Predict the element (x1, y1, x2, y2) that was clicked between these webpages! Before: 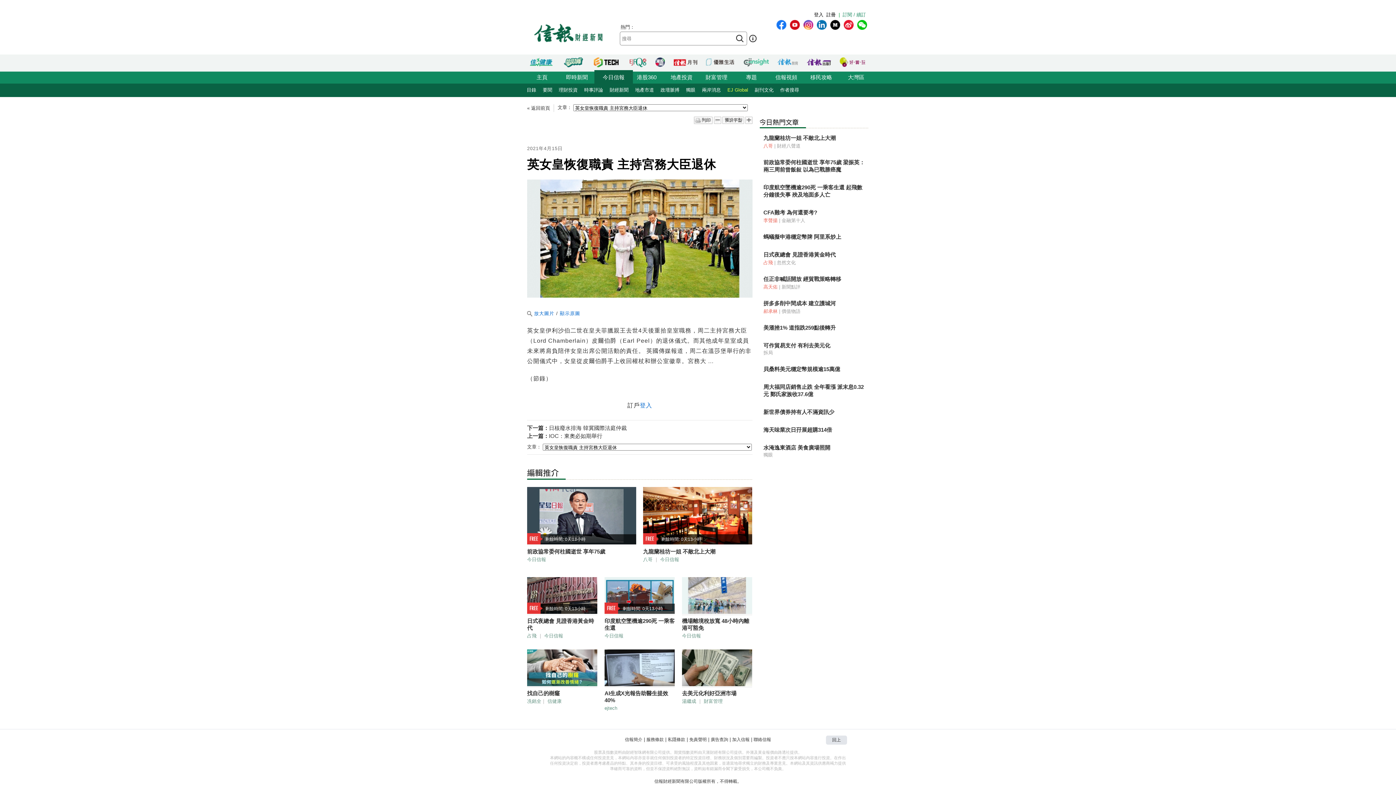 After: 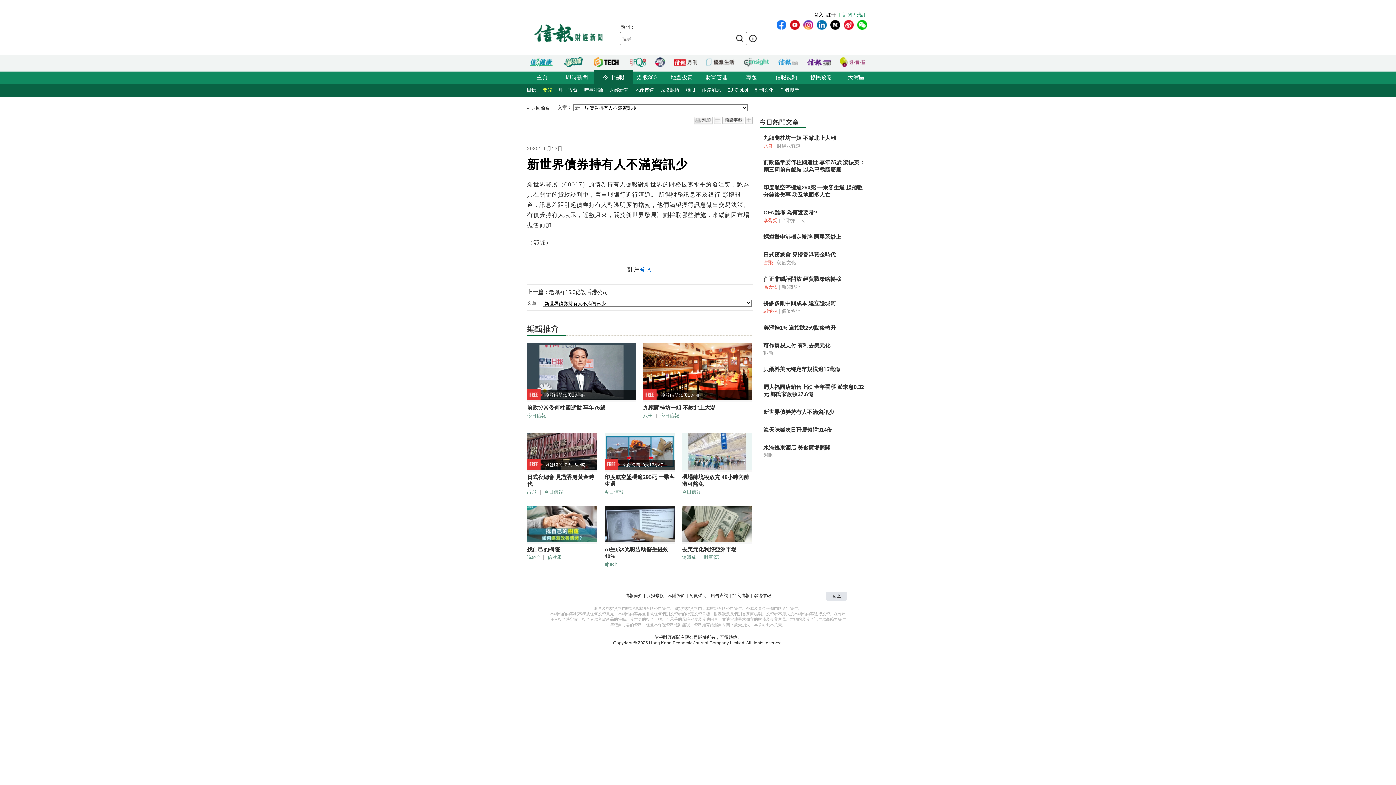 Action: label: 新世界債券持有人不滿資訊少 bbox: (763, 408, 865, 416)